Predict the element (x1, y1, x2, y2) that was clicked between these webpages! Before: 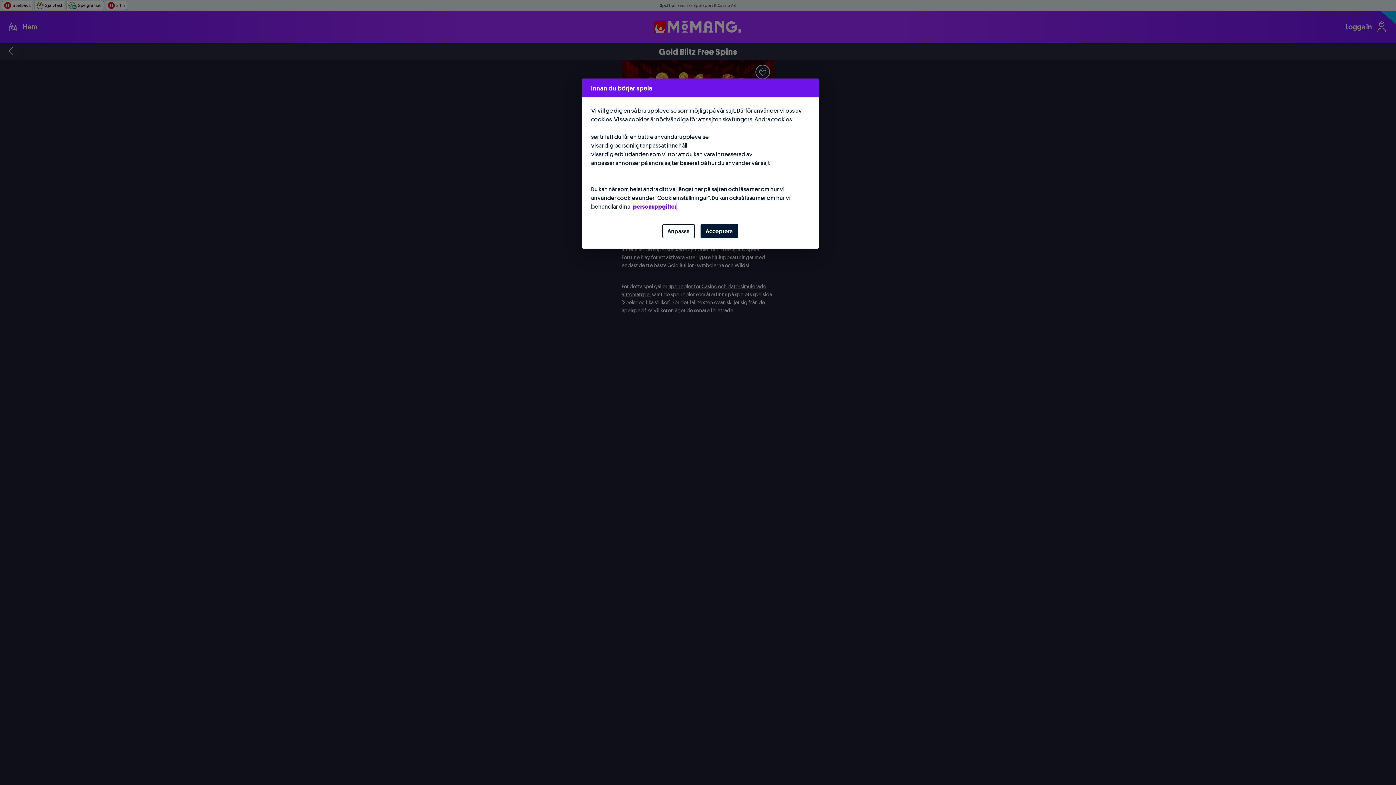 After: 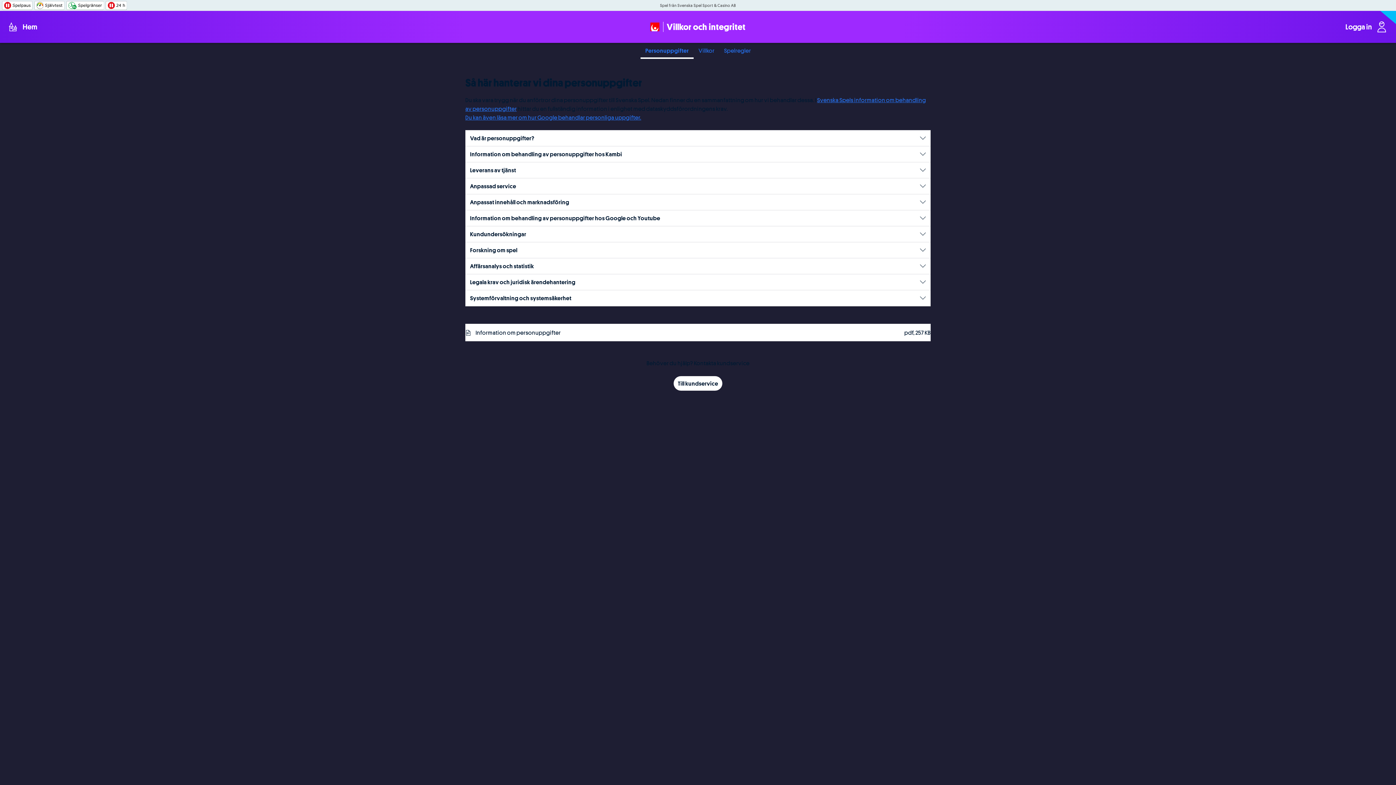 Action: label: personuppgifter bbox: (633, 203, 676, 209)